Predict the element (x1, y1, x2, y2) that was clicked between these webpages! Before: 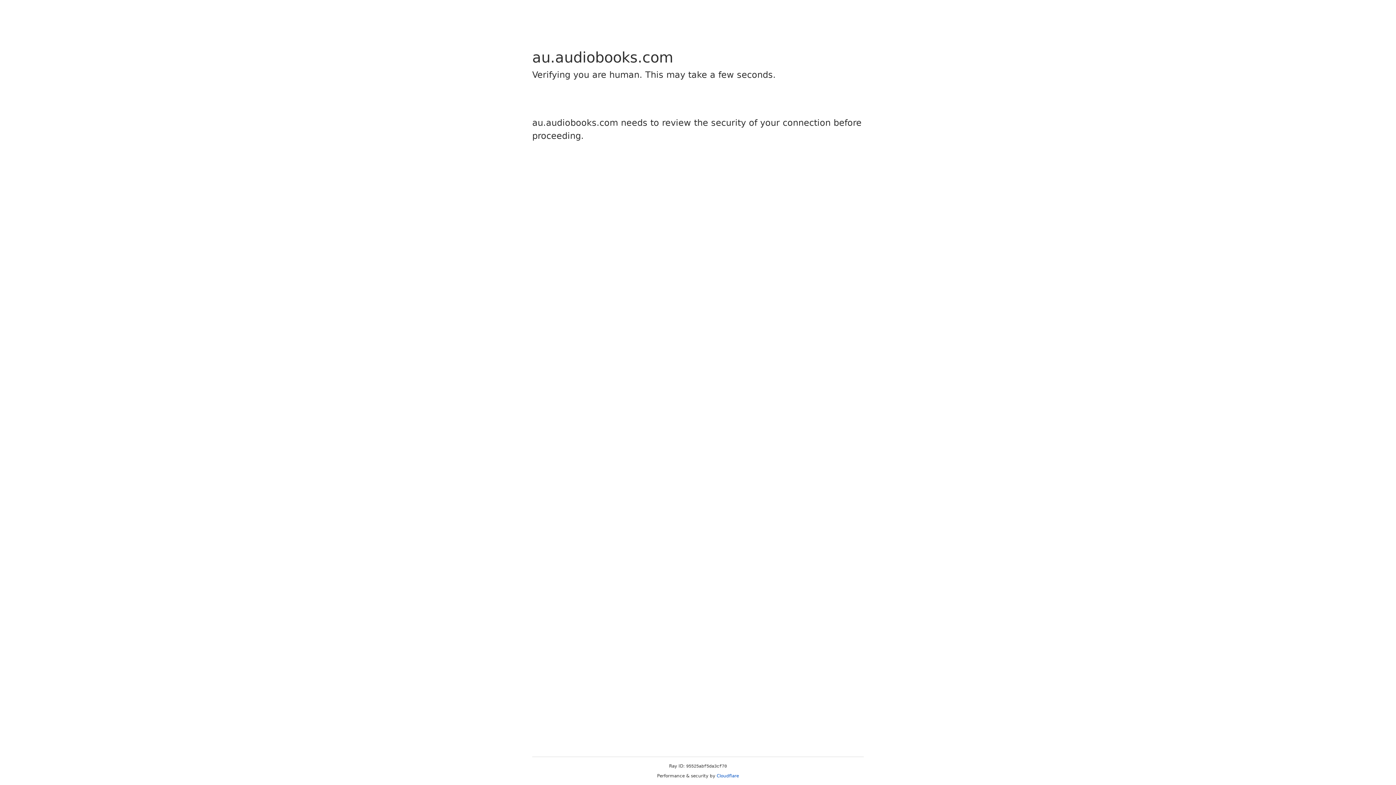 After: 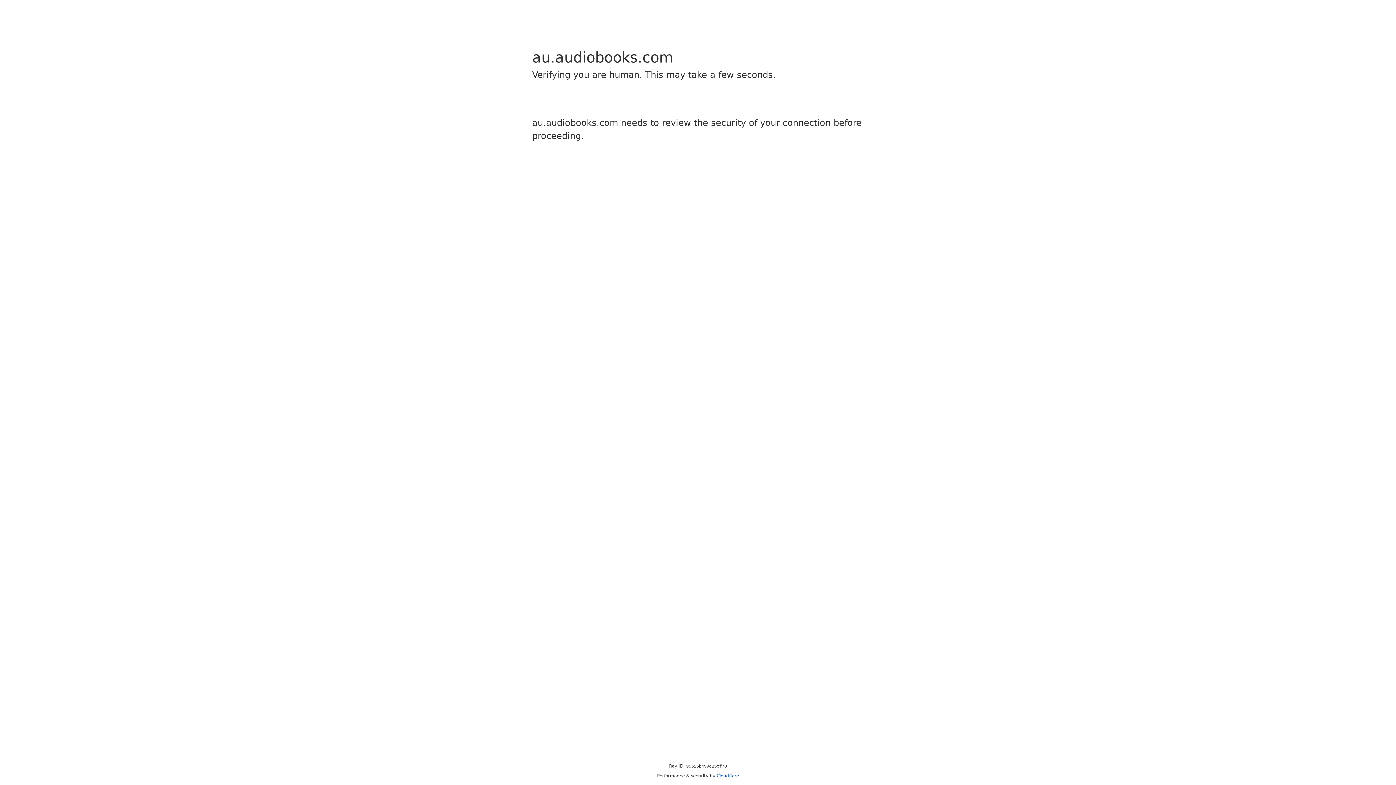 Action: label: Cloudflare bbox: (716, 773, 739, 778)